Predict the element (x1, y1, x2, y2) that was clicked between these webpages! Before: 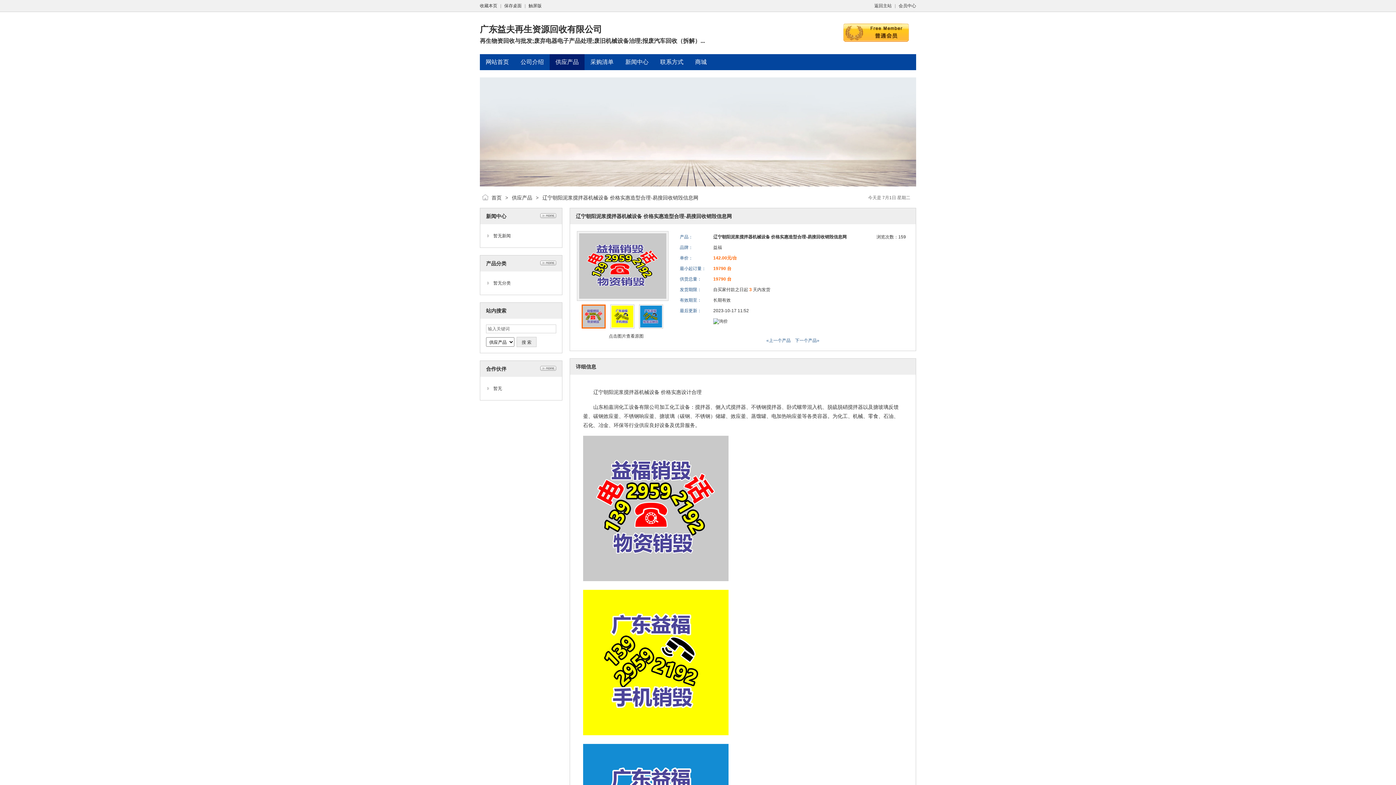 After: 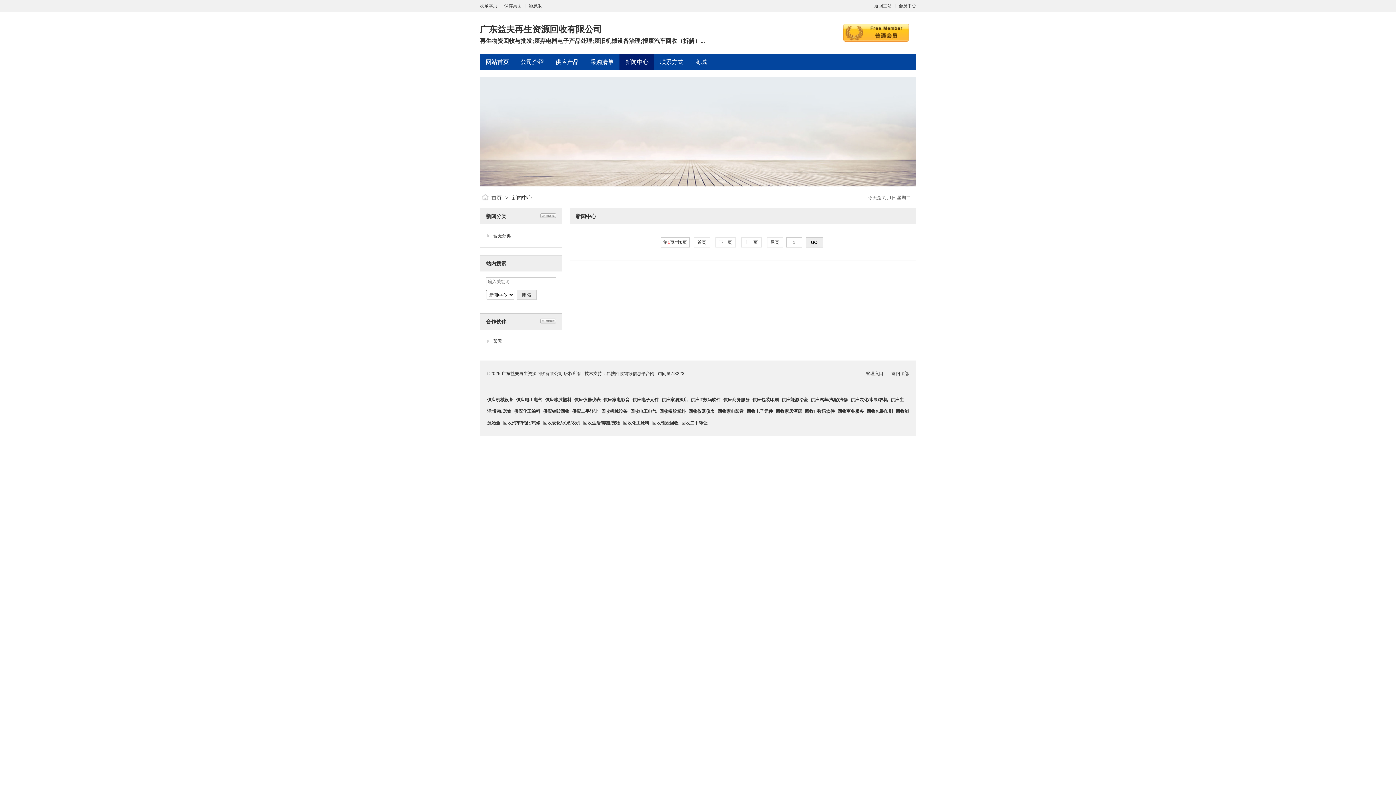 Action: bbox: (625, 58, 648, 65) label: 新闻中心